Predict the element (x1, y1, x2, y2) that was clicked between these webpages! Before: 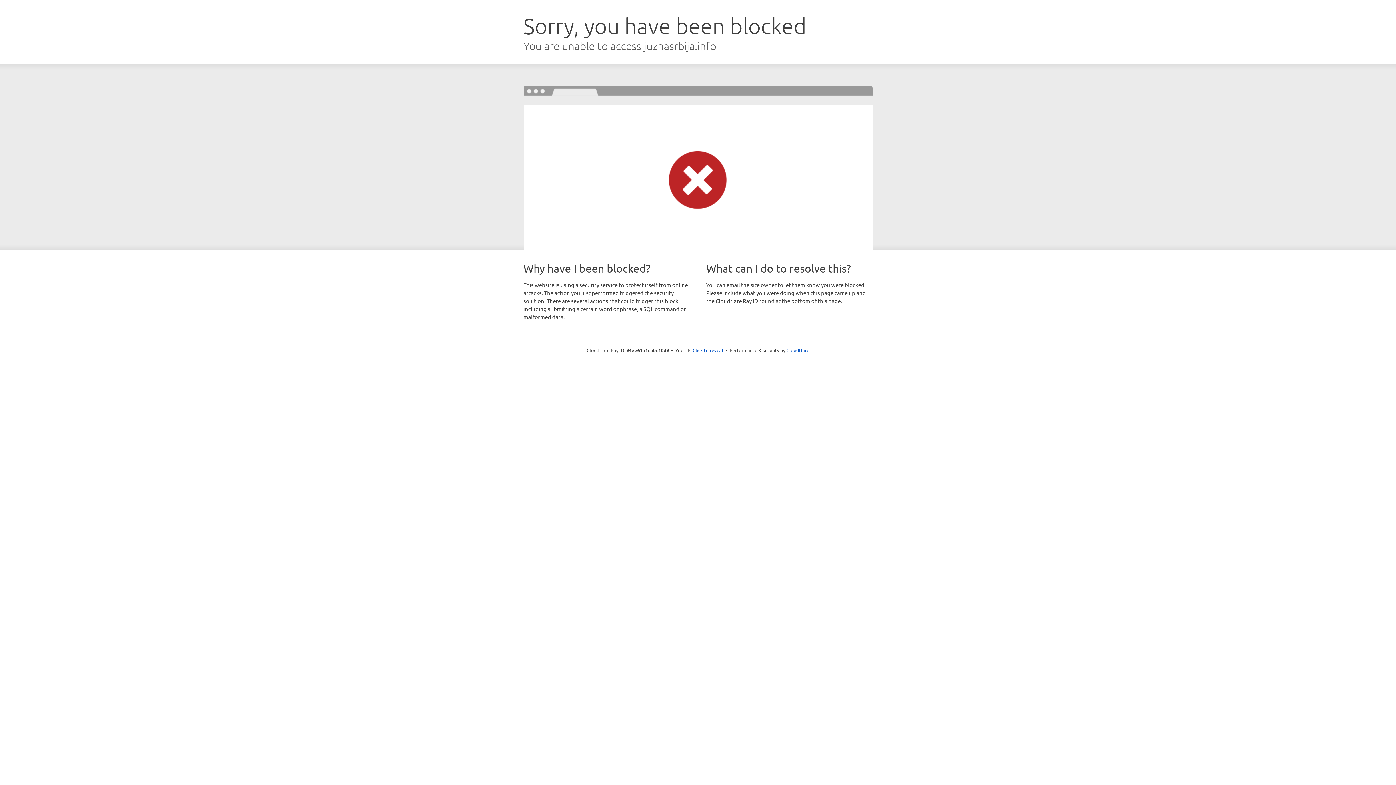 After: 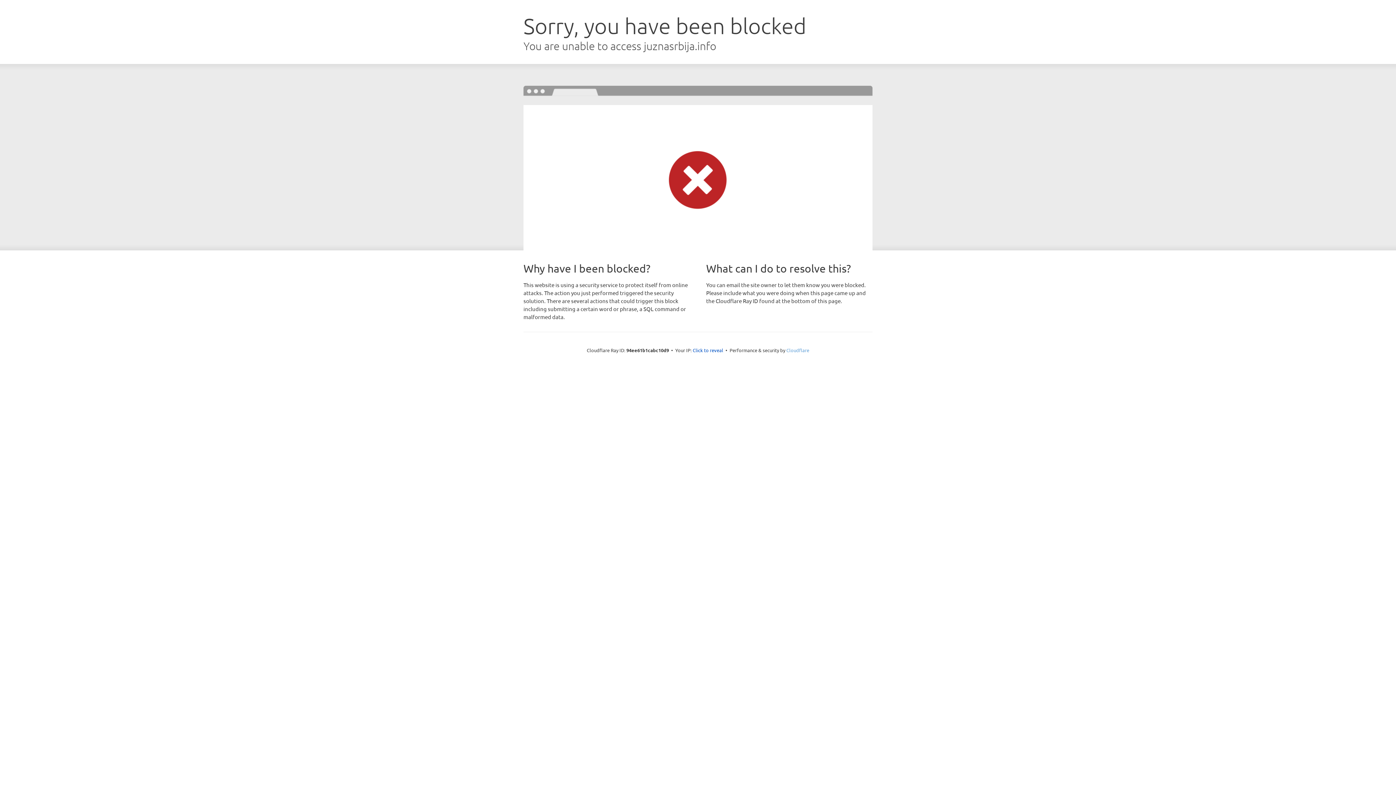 Action: label: Cloudflare bbox: (786, 347, 809, 353)